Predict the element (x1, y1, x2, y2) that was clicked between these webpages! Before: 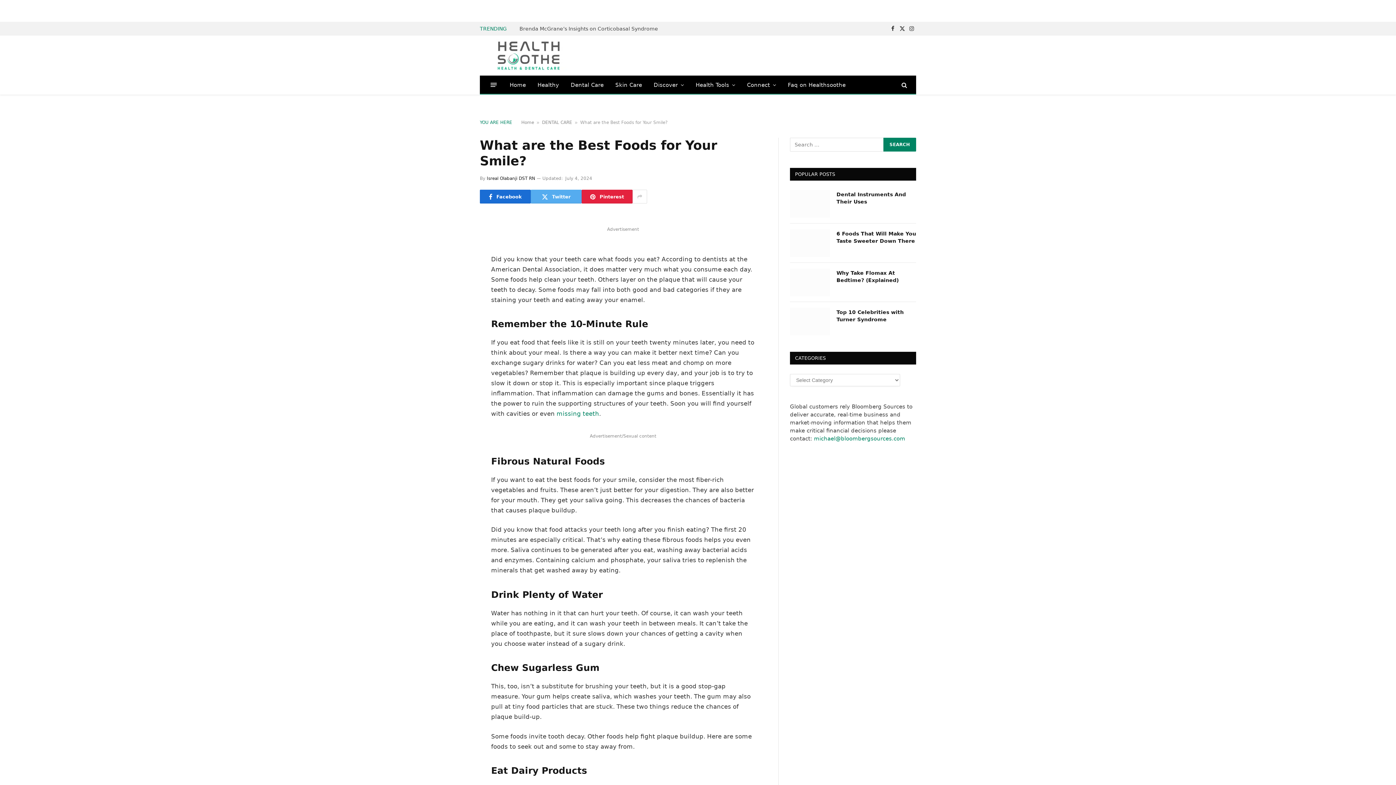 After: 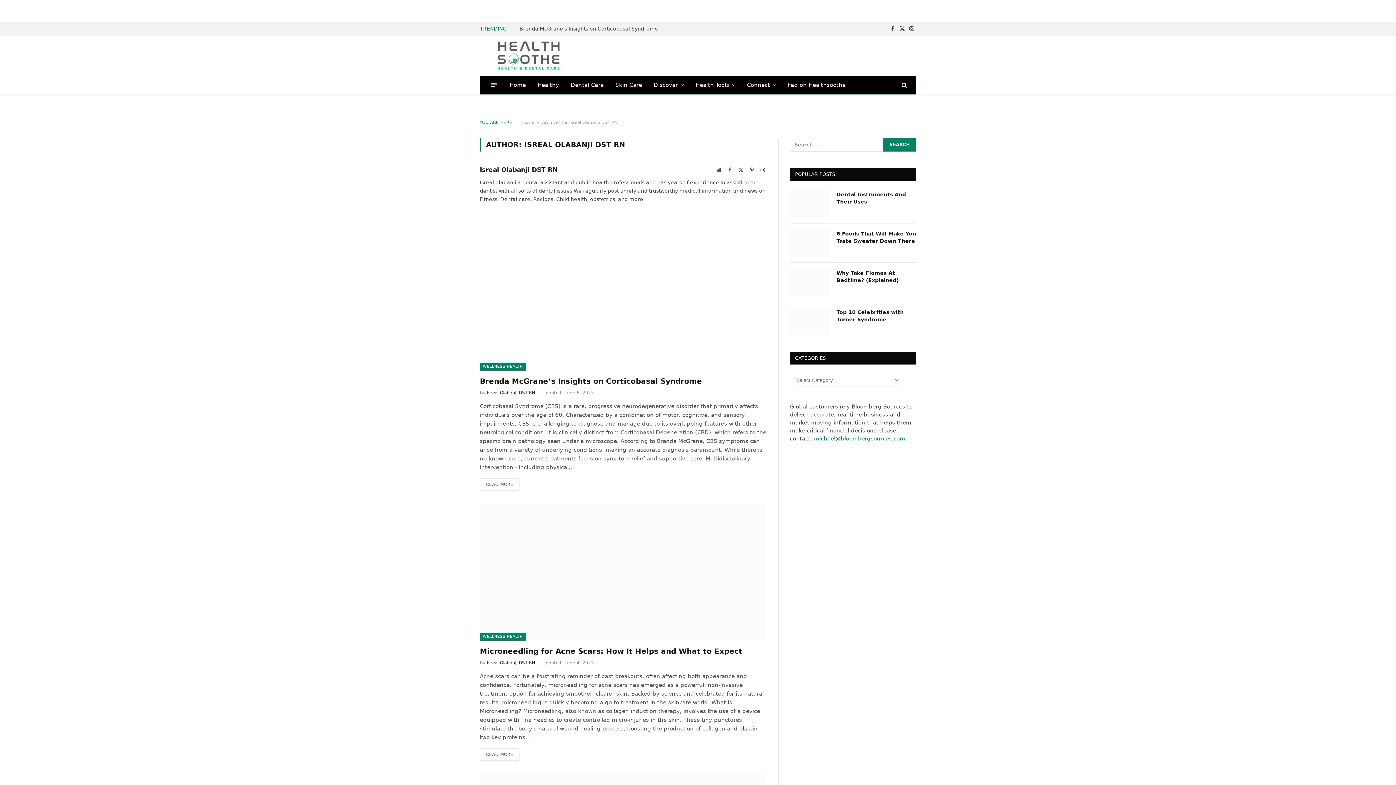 Action: bbox: (486, 176, 535, 181) label: Isreal Olabanji DST RN